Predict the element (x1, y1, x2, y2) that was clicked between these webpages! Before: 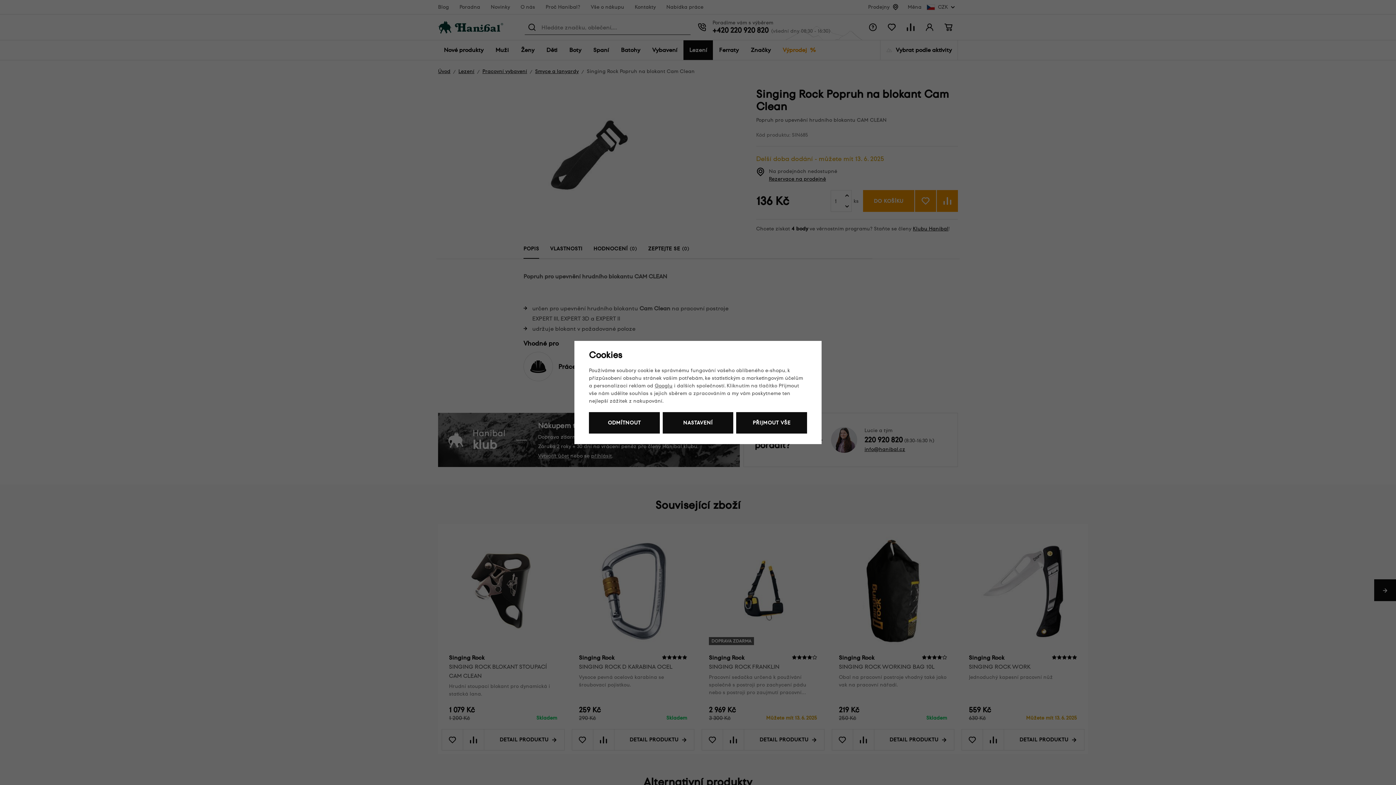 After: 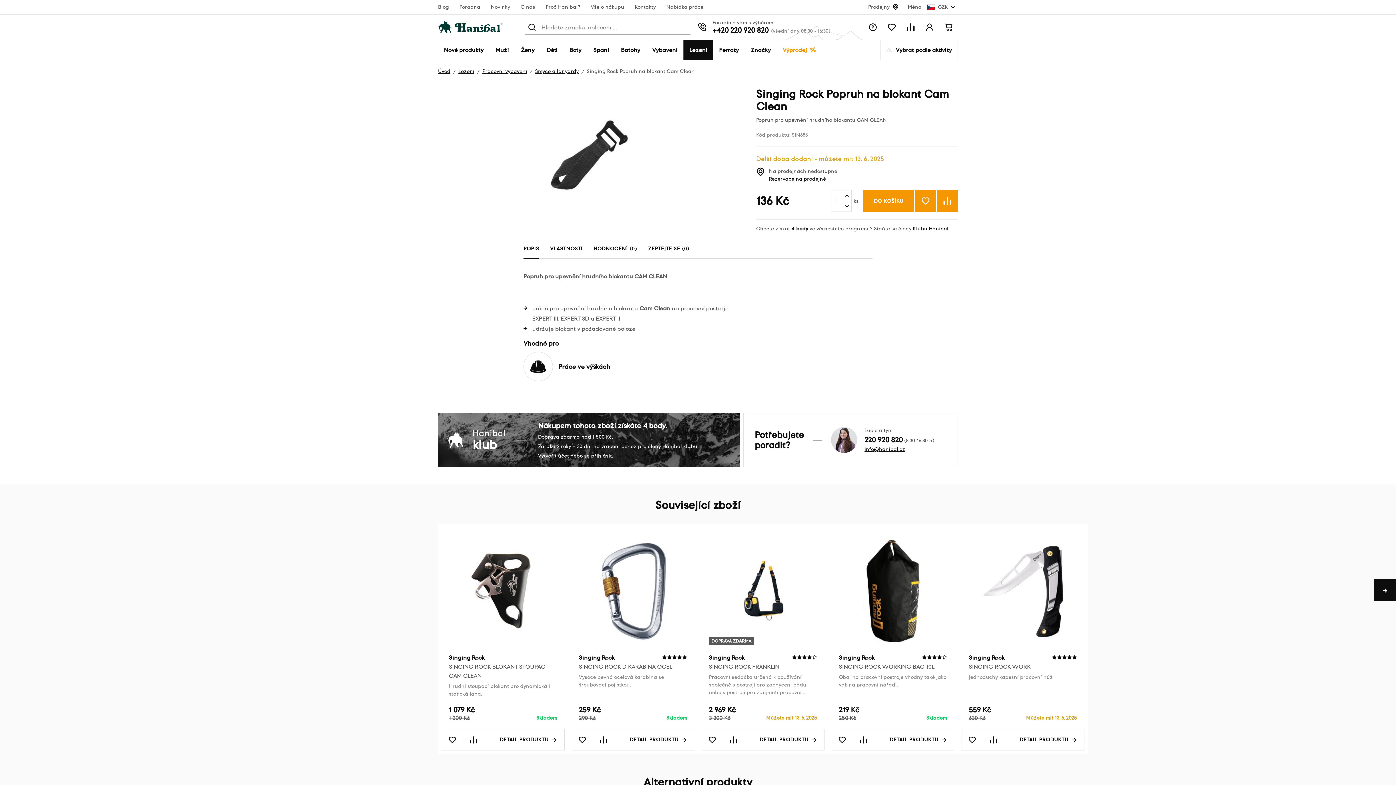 Action: bbox: (736, 412, 807, 433) label: PŘIJMOUT VŠE